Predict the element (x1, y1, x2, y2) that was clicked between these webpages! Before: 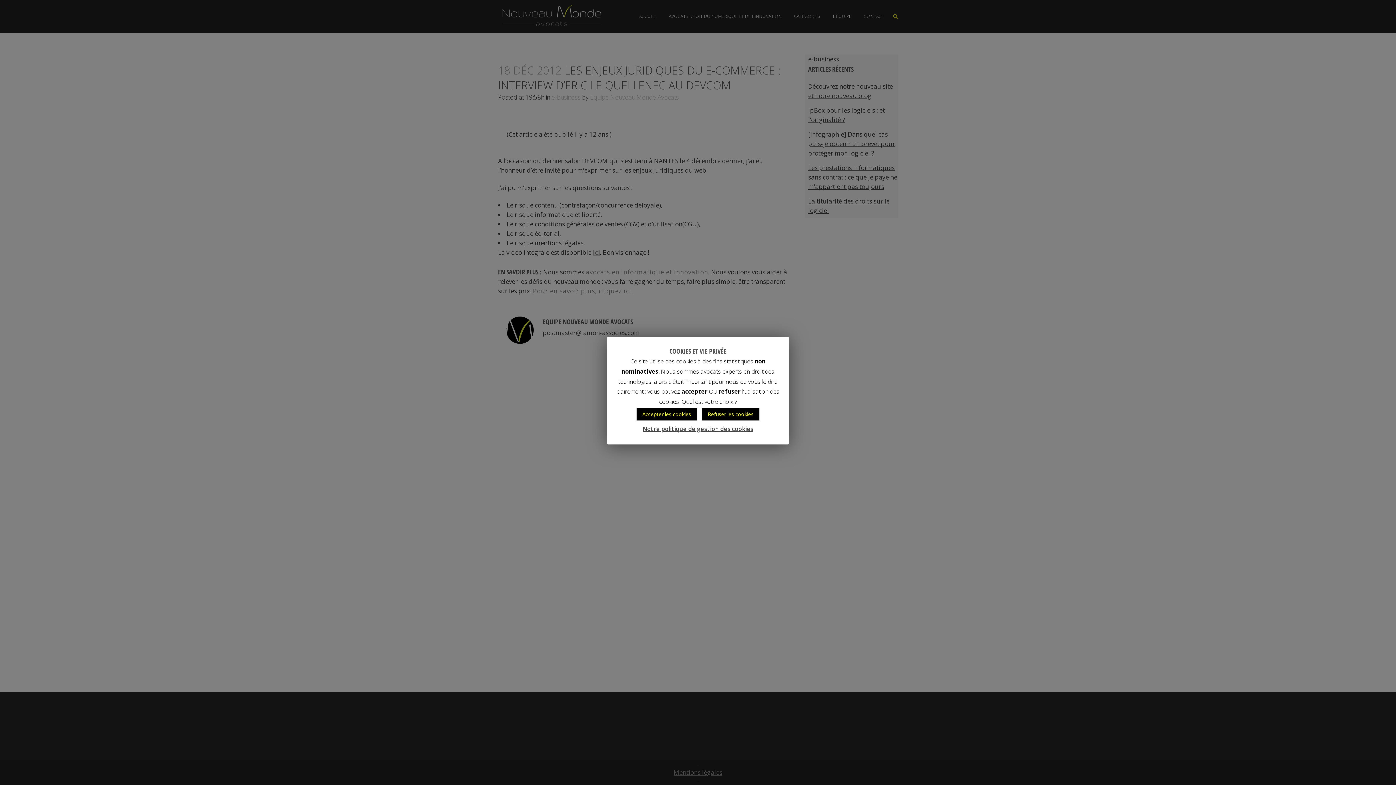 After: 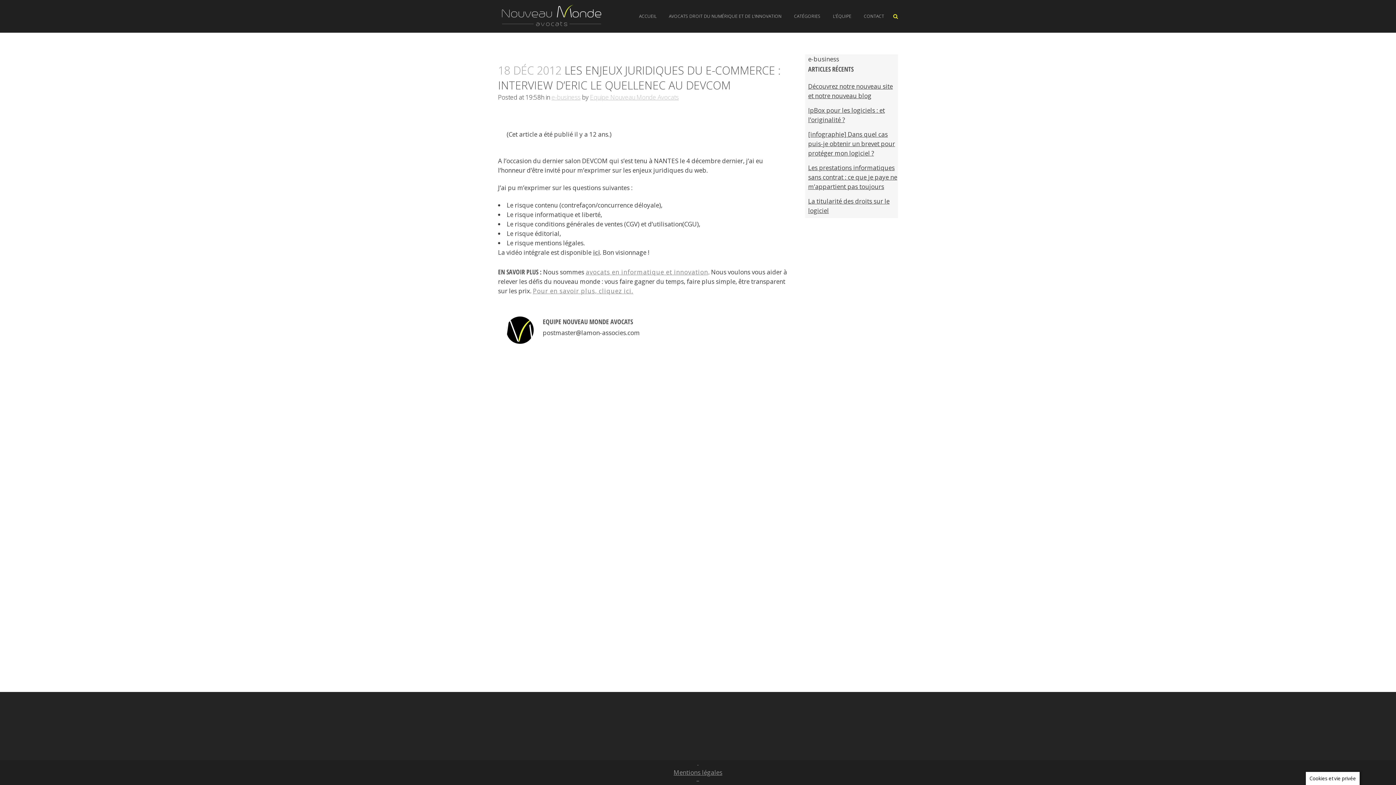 Action: bbox: (702, 408, 759, 420) label: Refuser les cookies